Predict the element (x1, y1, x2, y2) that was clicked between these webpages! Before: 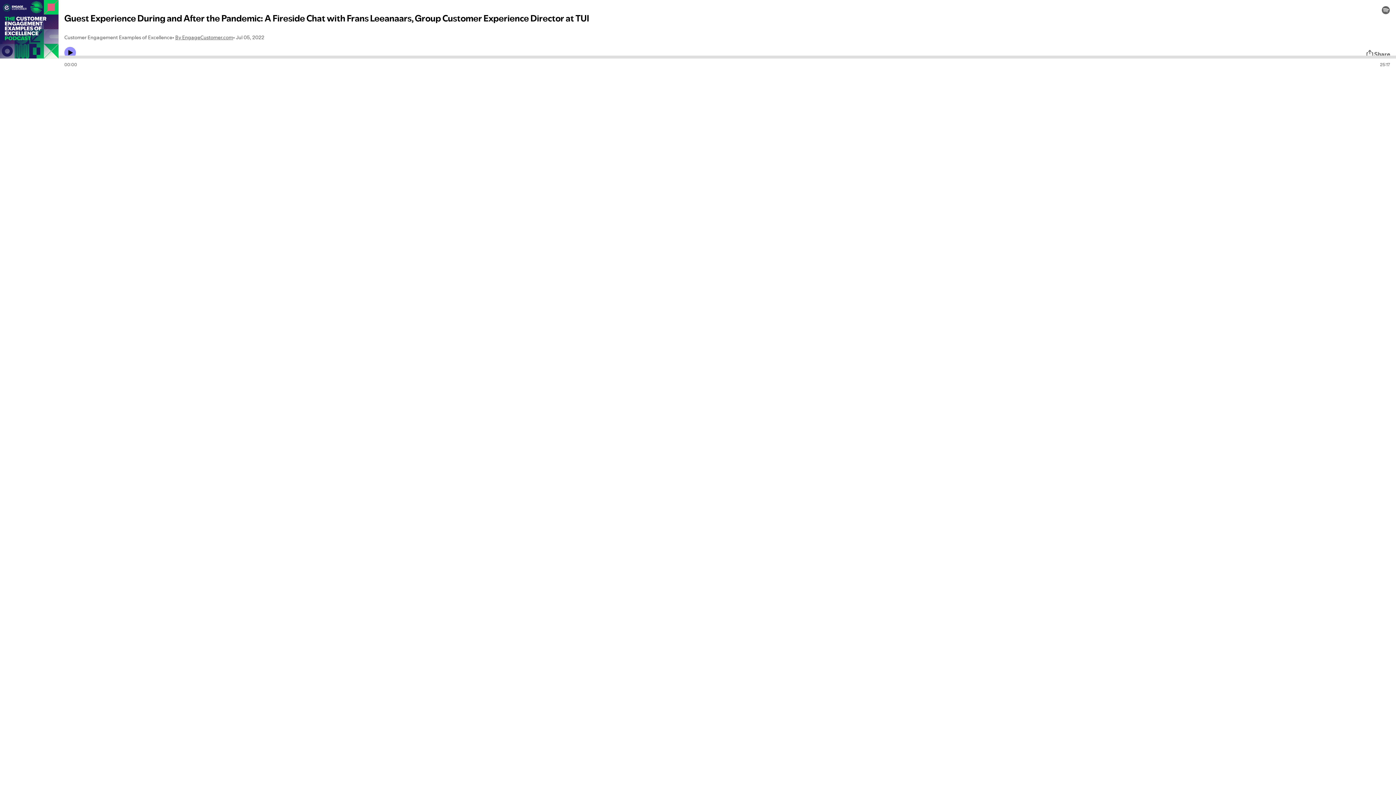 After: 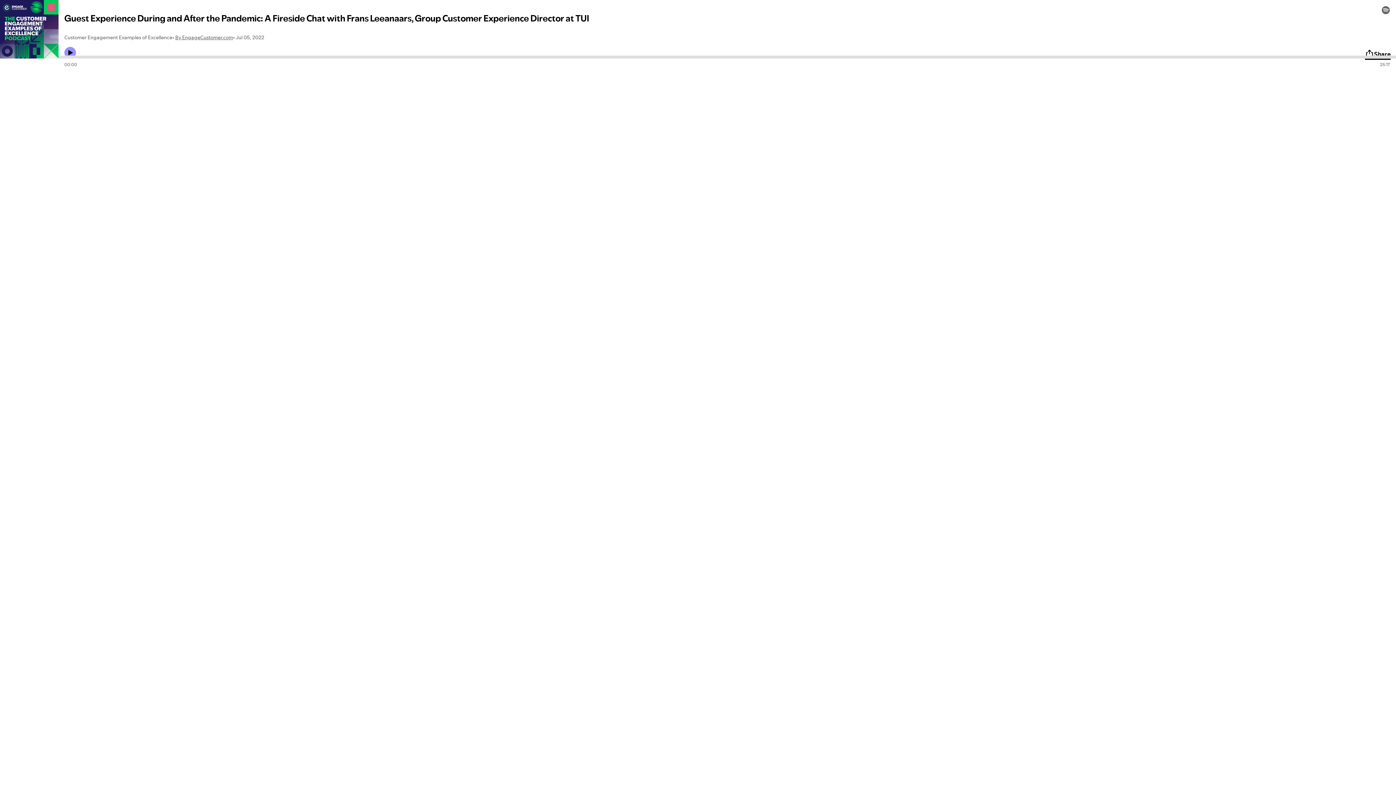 Action: label: Share bbox: (1365, 49, 1390, 58)